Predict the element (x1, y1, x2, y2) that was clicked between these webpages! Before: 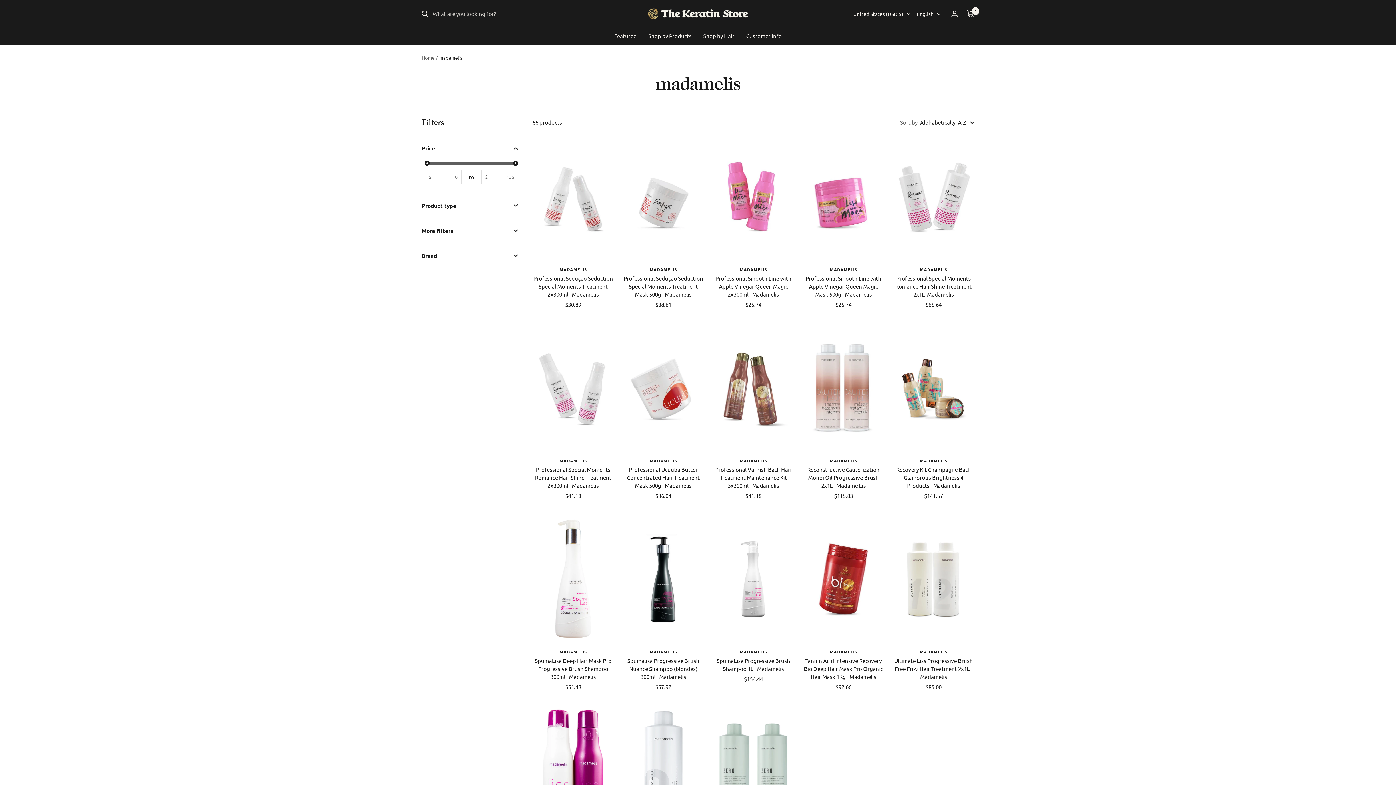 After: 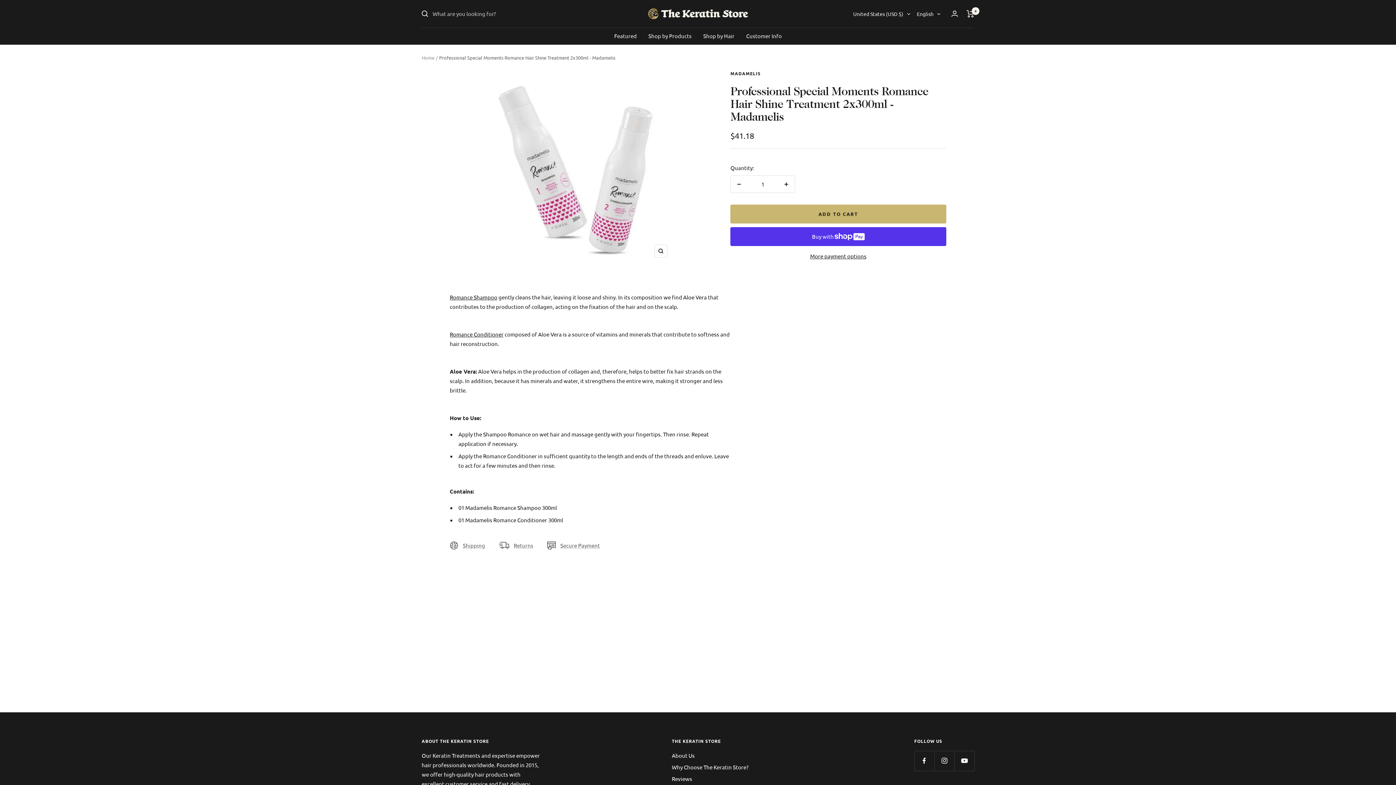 Action: label: Professional Special Moments Romance Hair Shine Treatment 2x300ml - Madamelis bbox: (532, 465, 614, 489)